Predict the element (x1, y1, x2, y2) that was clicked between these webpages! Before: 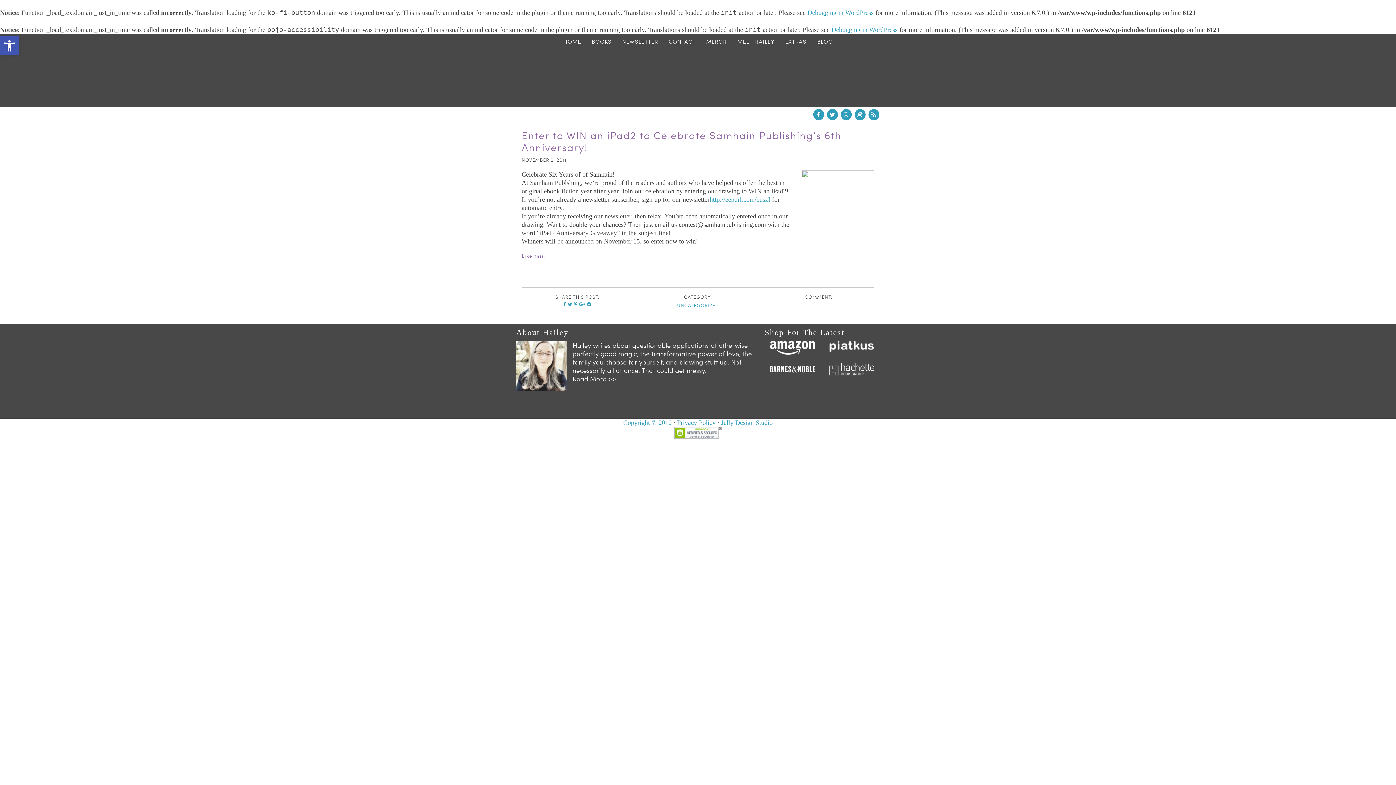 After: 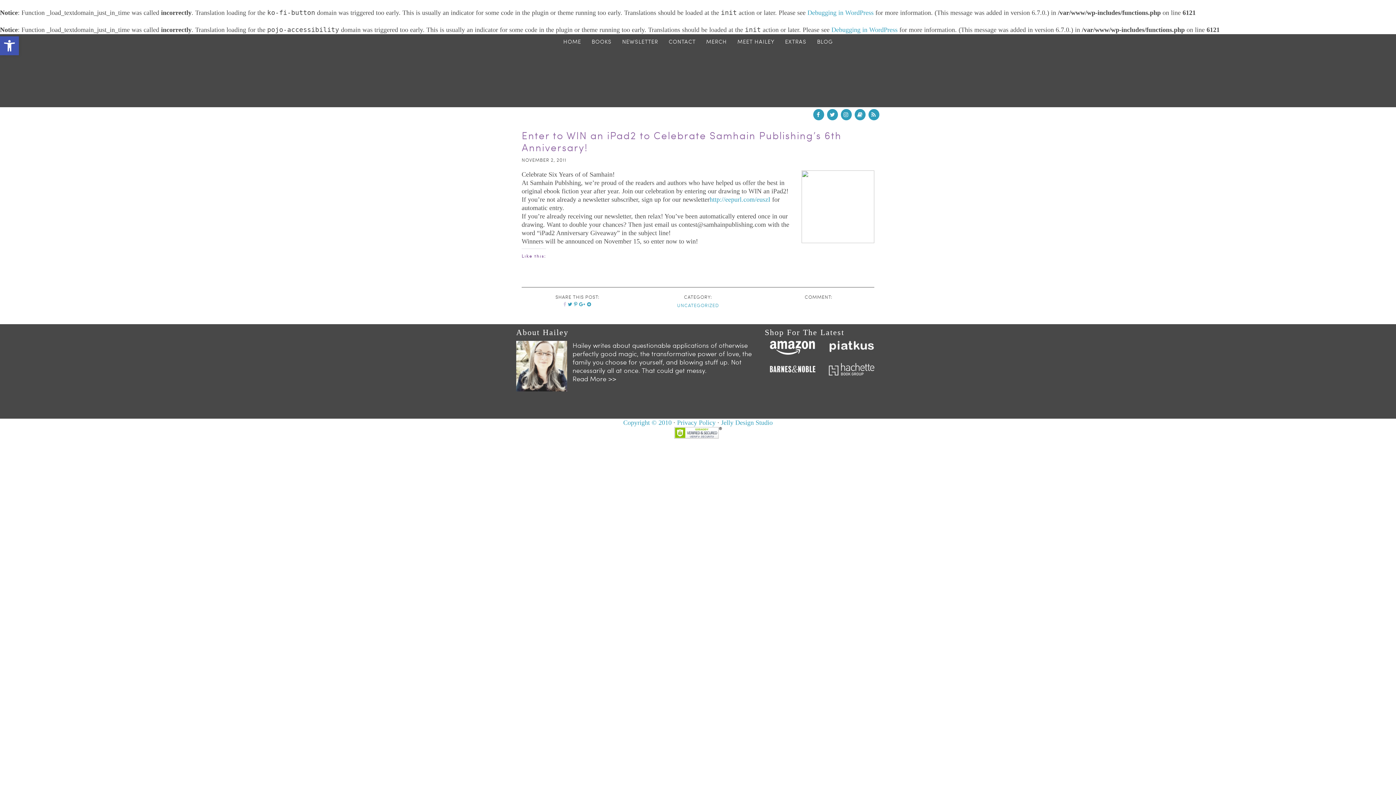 Action: bbox: (563, 301, 566, 307)